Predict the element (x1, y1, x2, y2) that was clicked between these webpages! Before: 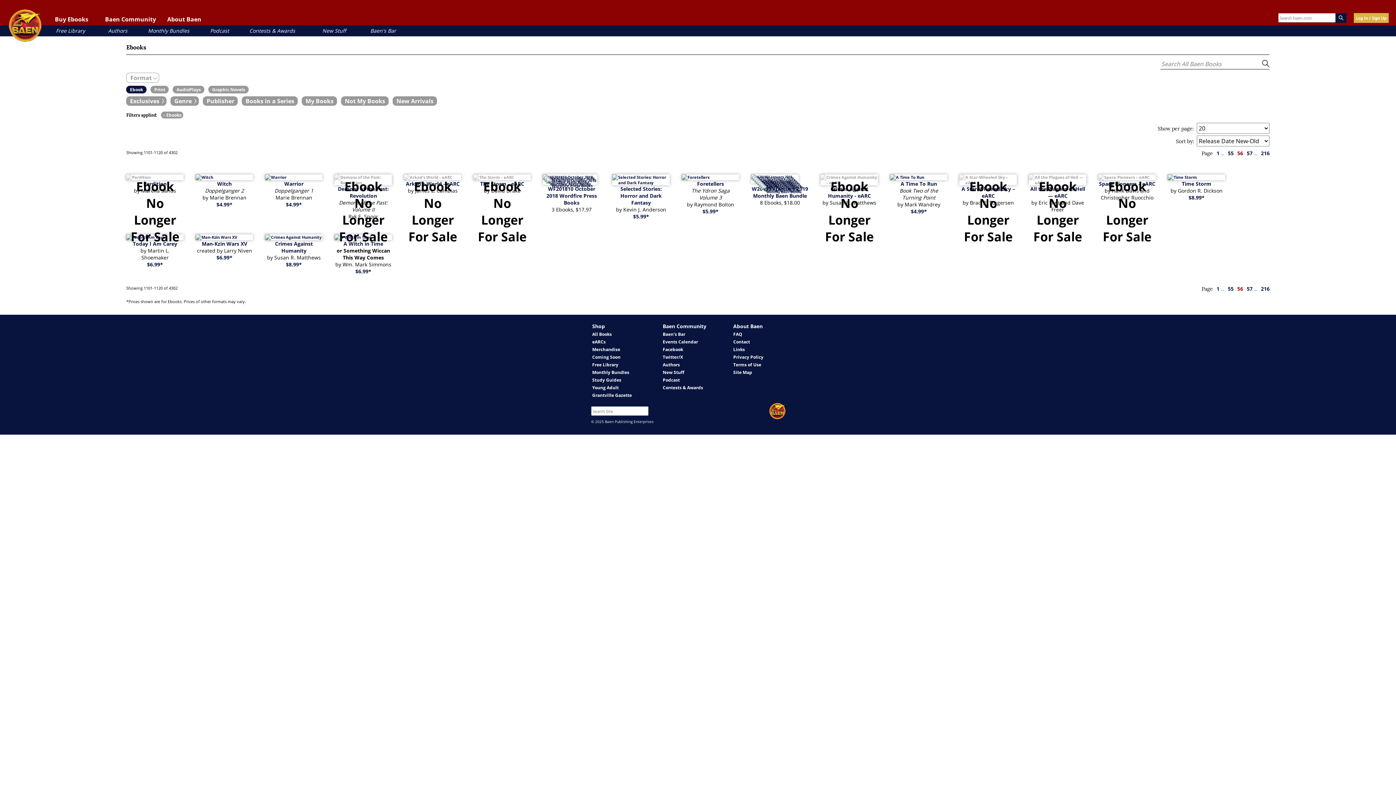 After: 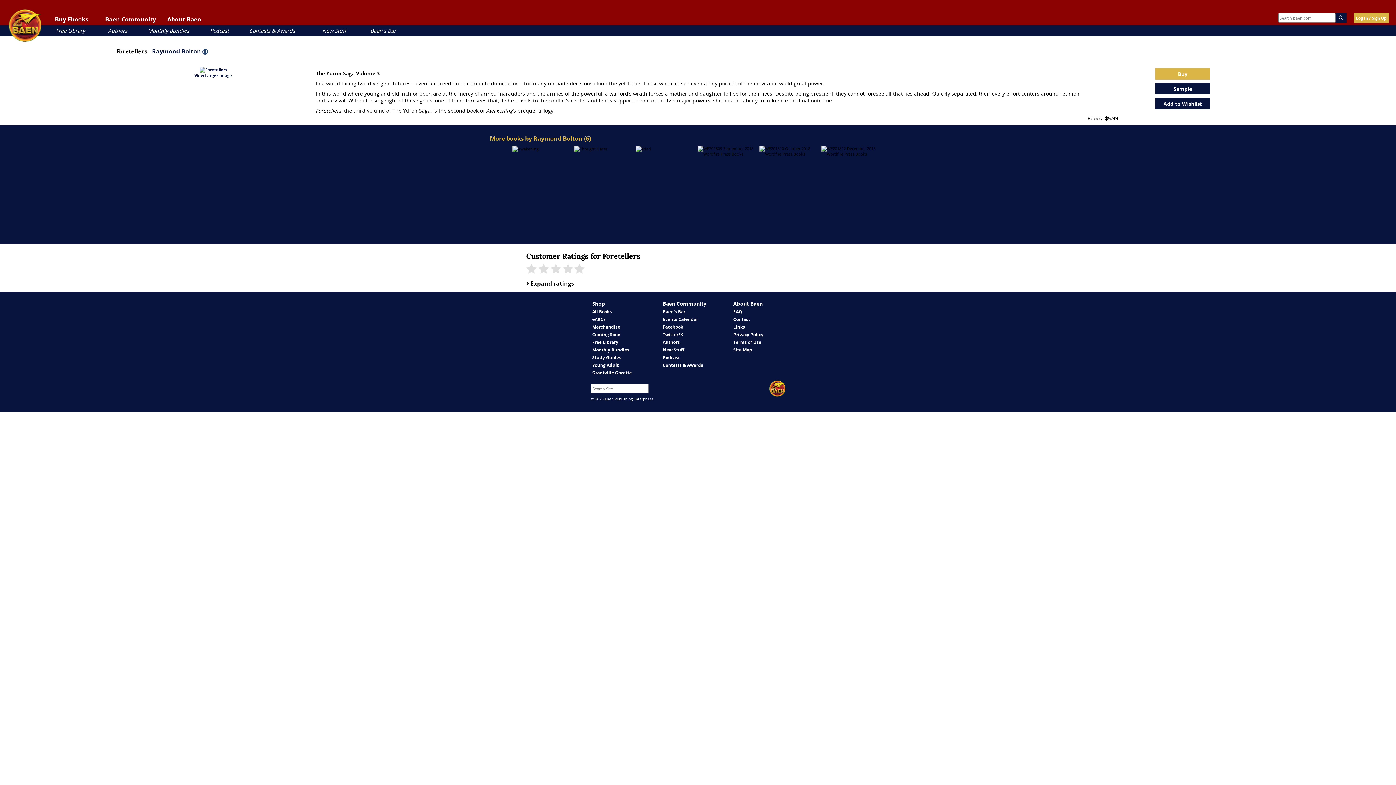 Action: label: Foretellers bbox: (697, 180, 724, 187)